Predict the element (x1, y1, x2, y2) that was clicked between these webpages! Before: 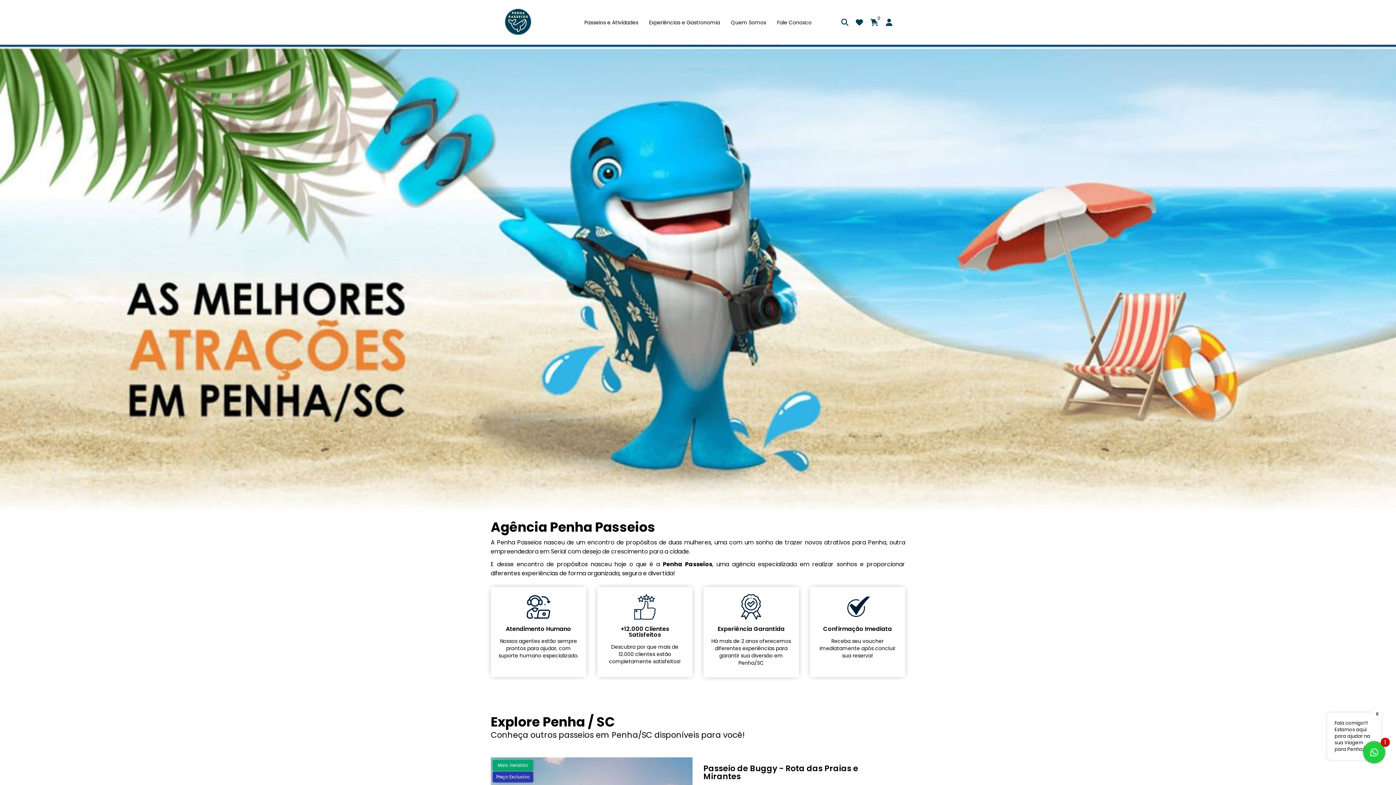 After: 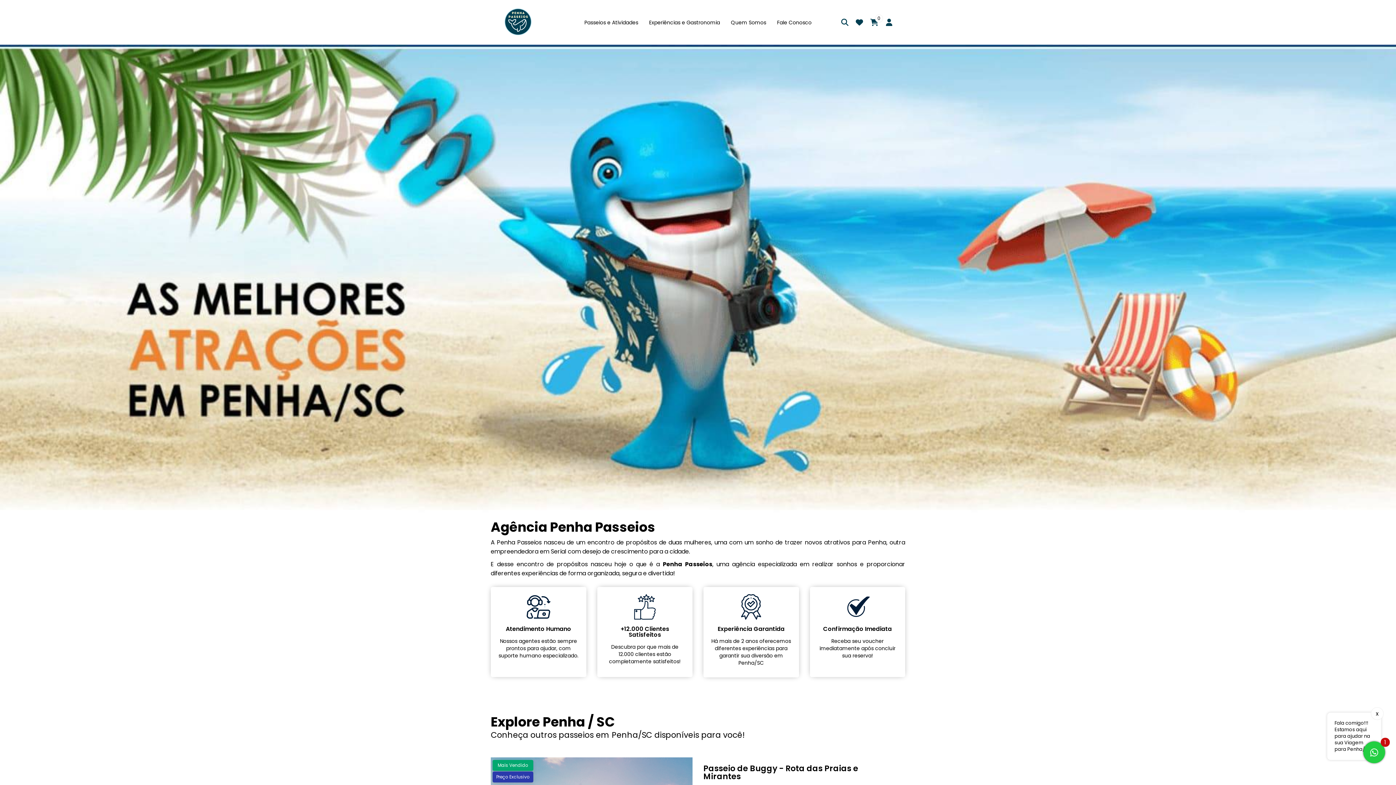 Action: bbox: (771, 12, 817, 32) label: Fale Conosco